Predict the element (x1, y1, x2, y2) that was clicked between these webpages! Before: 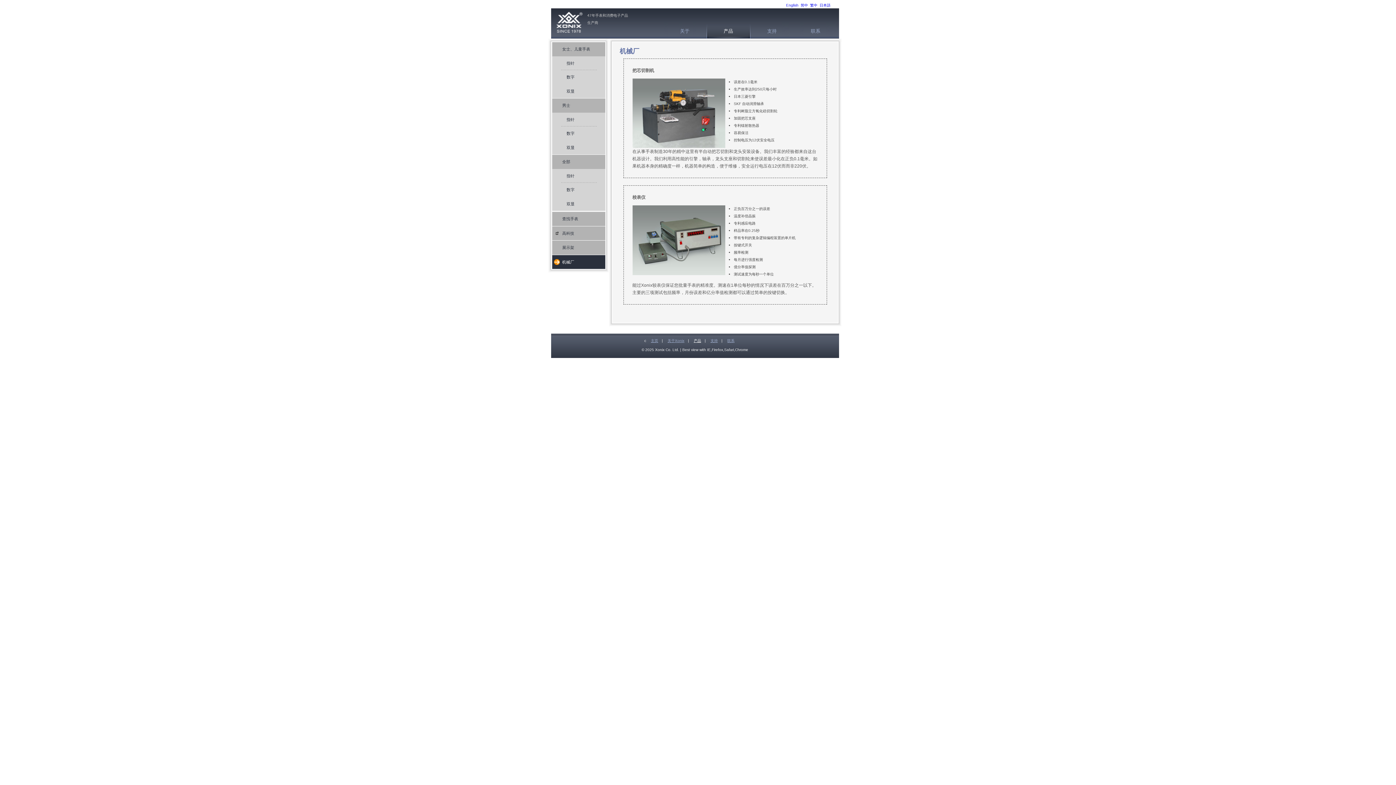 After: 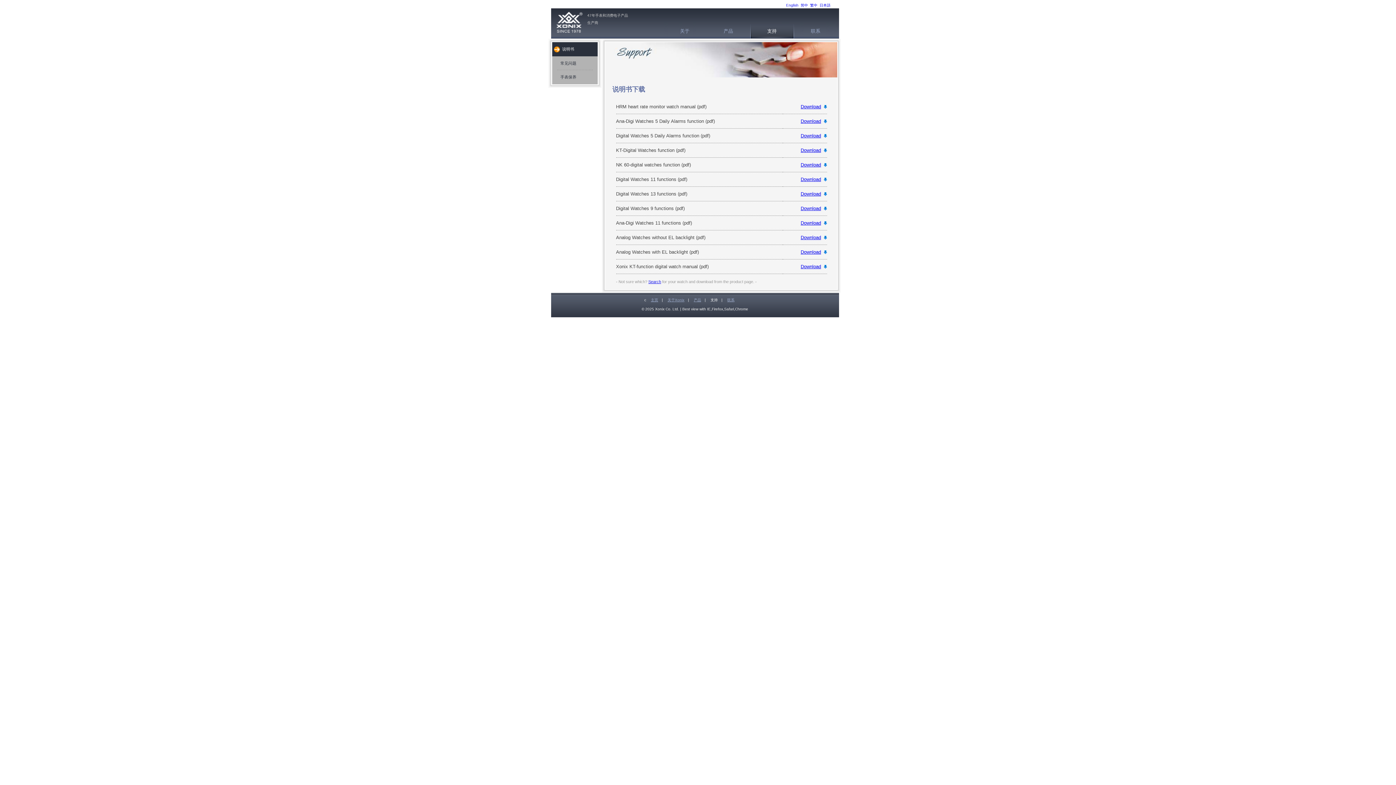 Action: bbox: (707, 339, 721, 343) label: 支持